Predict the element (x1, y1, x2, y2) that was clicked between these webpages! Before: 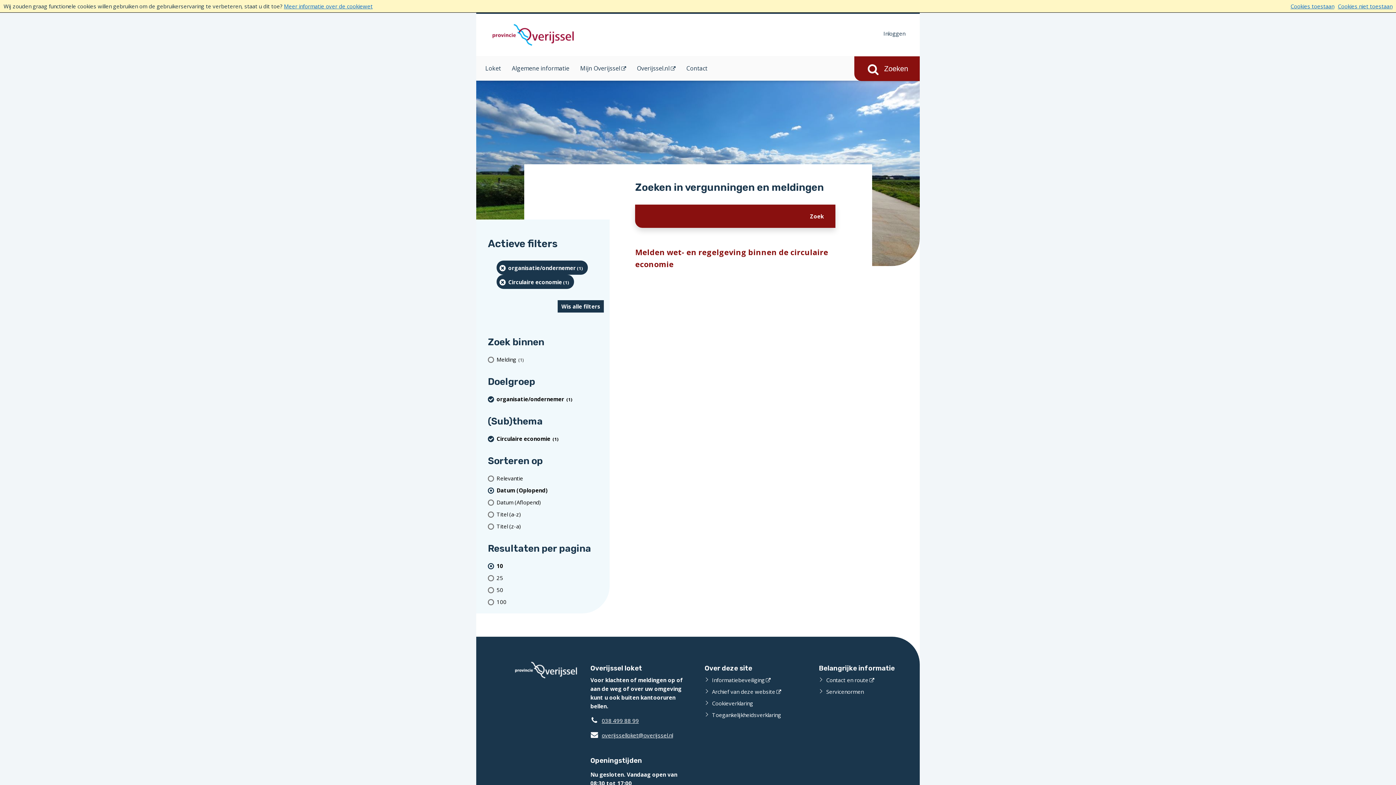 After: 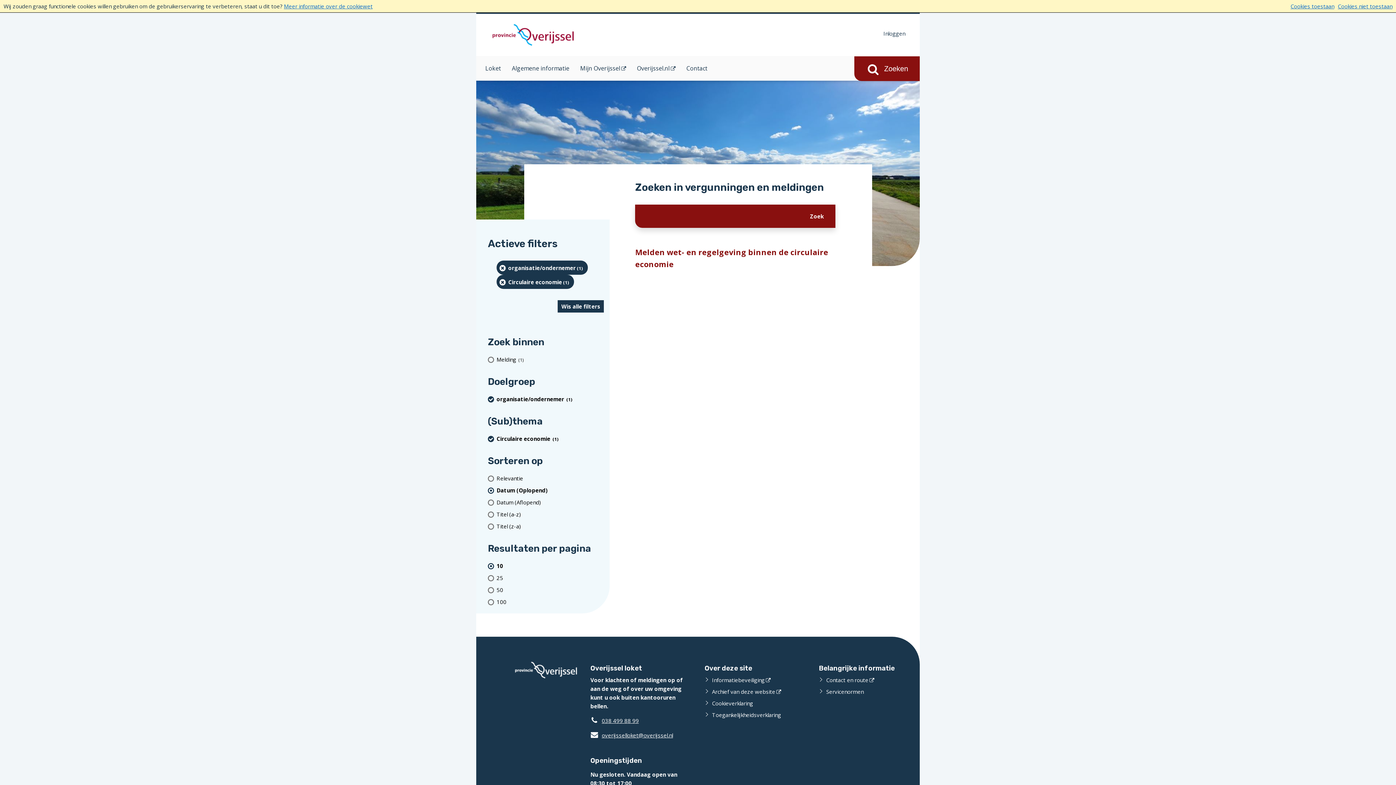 Action: bbox: (496, 560, 604, 572) label:  (actieve filter)10 resultaten per pagina